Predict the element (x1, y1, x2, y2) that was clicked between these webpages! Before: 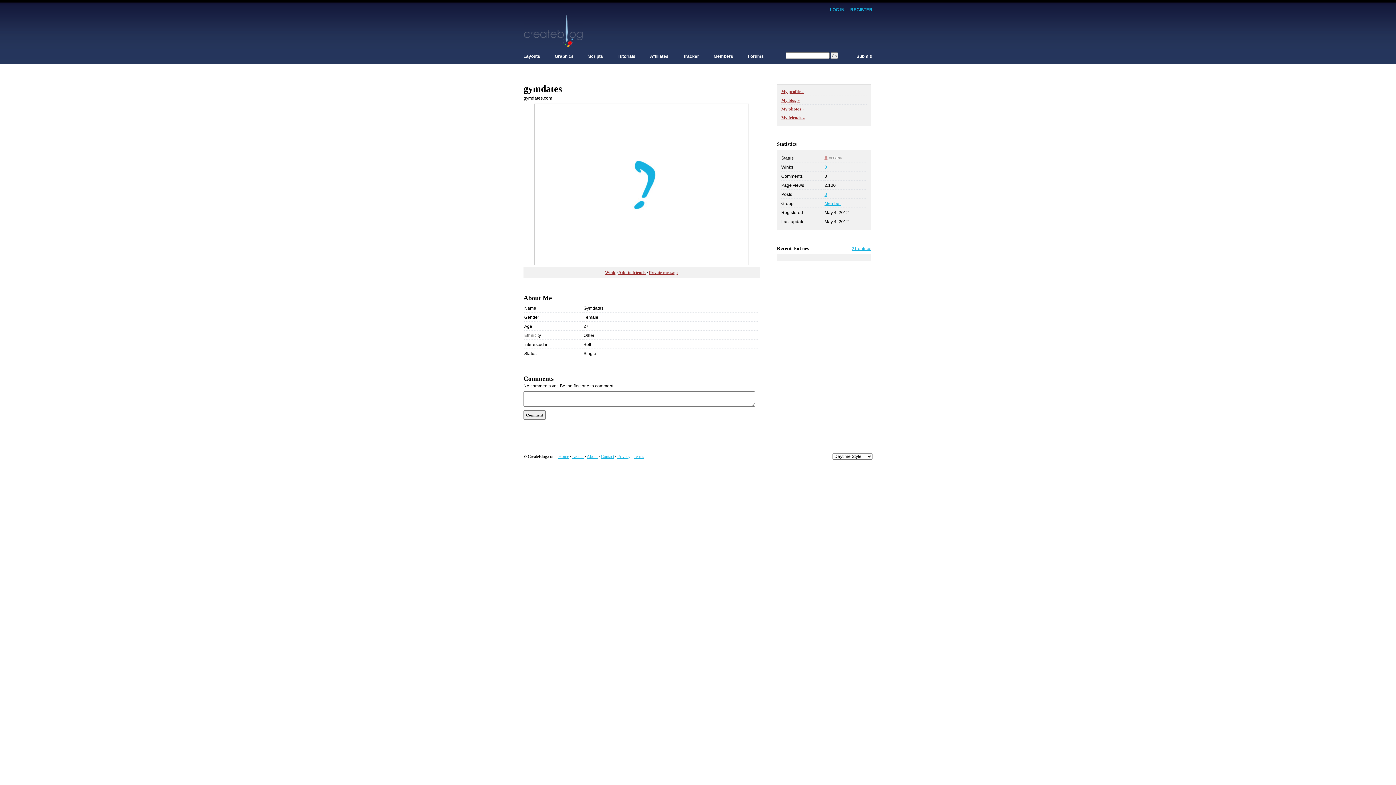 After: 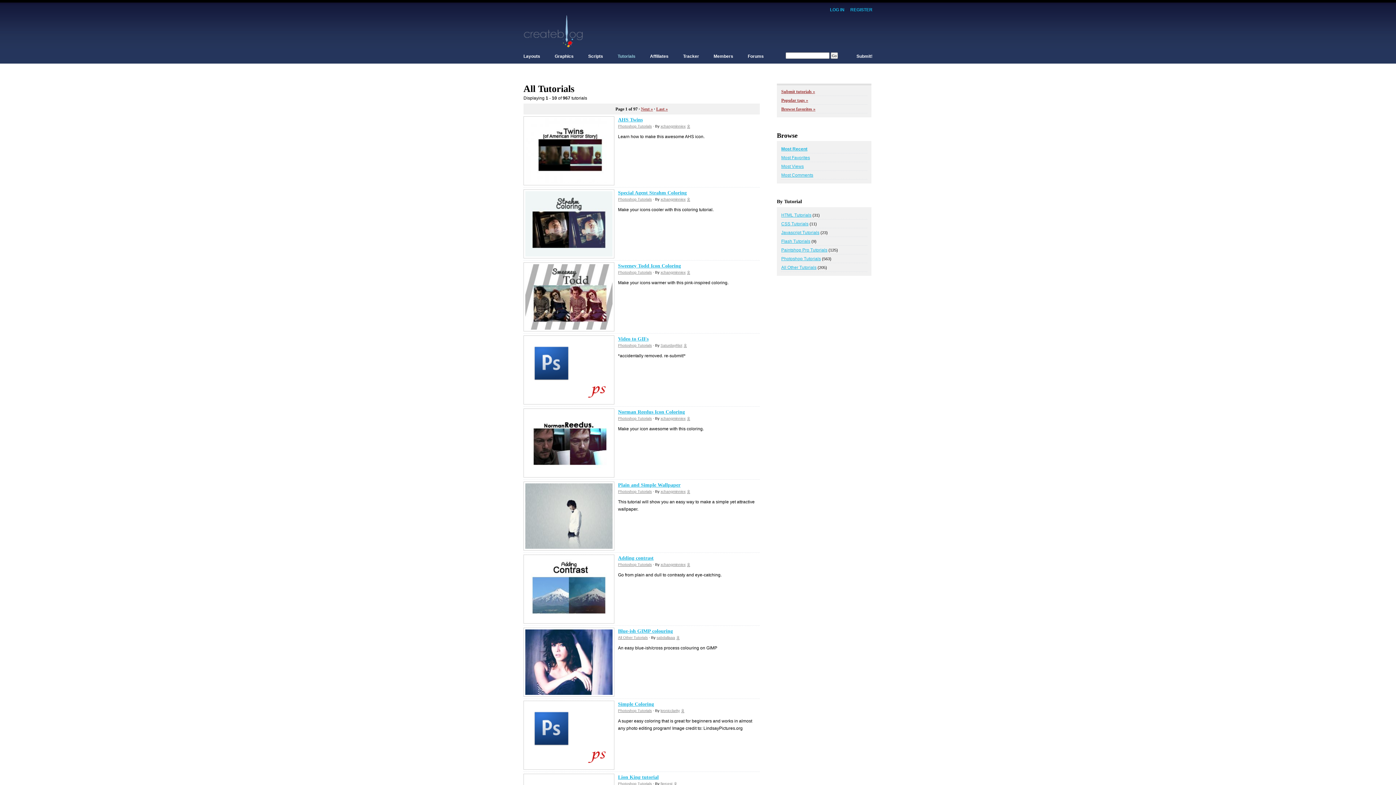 Action: bbox: (617, 49, 650, 63) label: Tutorials